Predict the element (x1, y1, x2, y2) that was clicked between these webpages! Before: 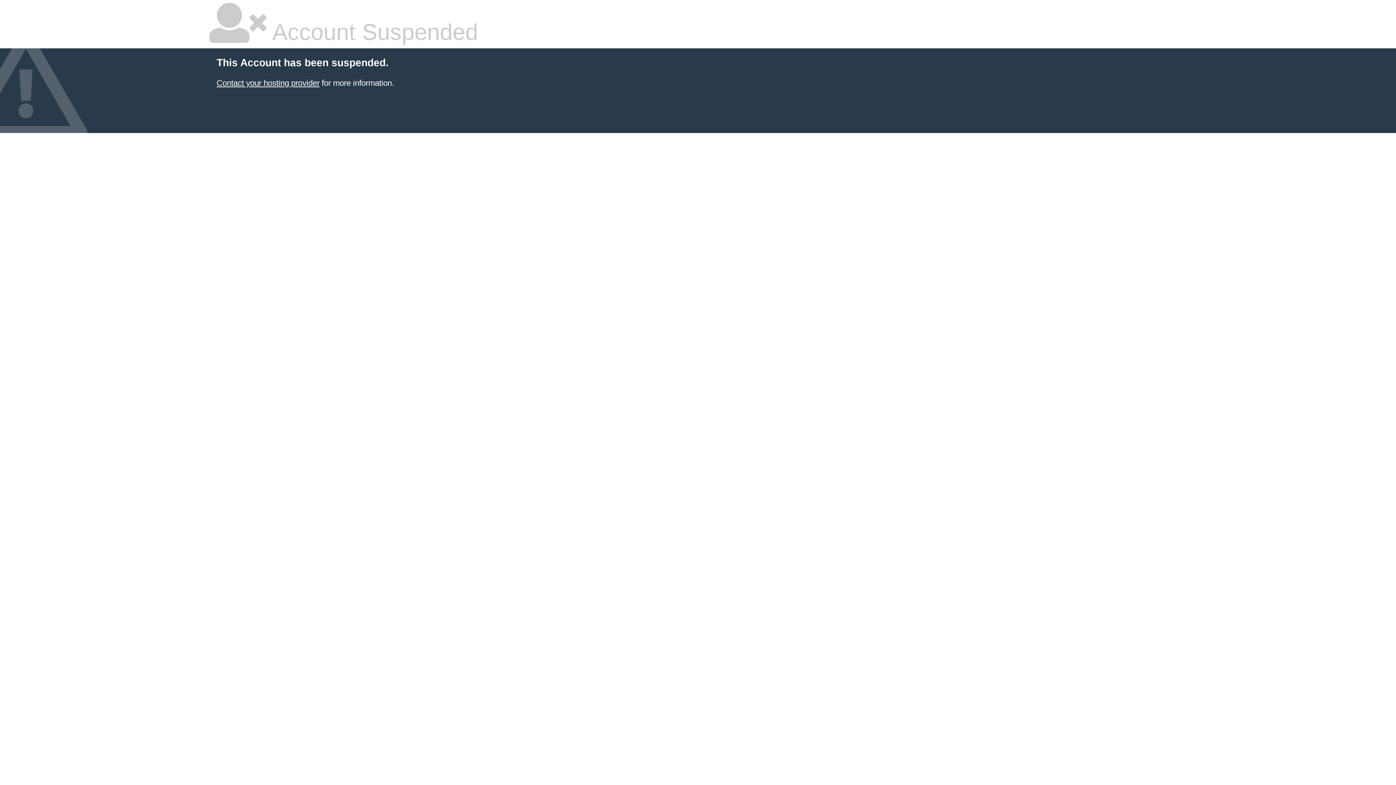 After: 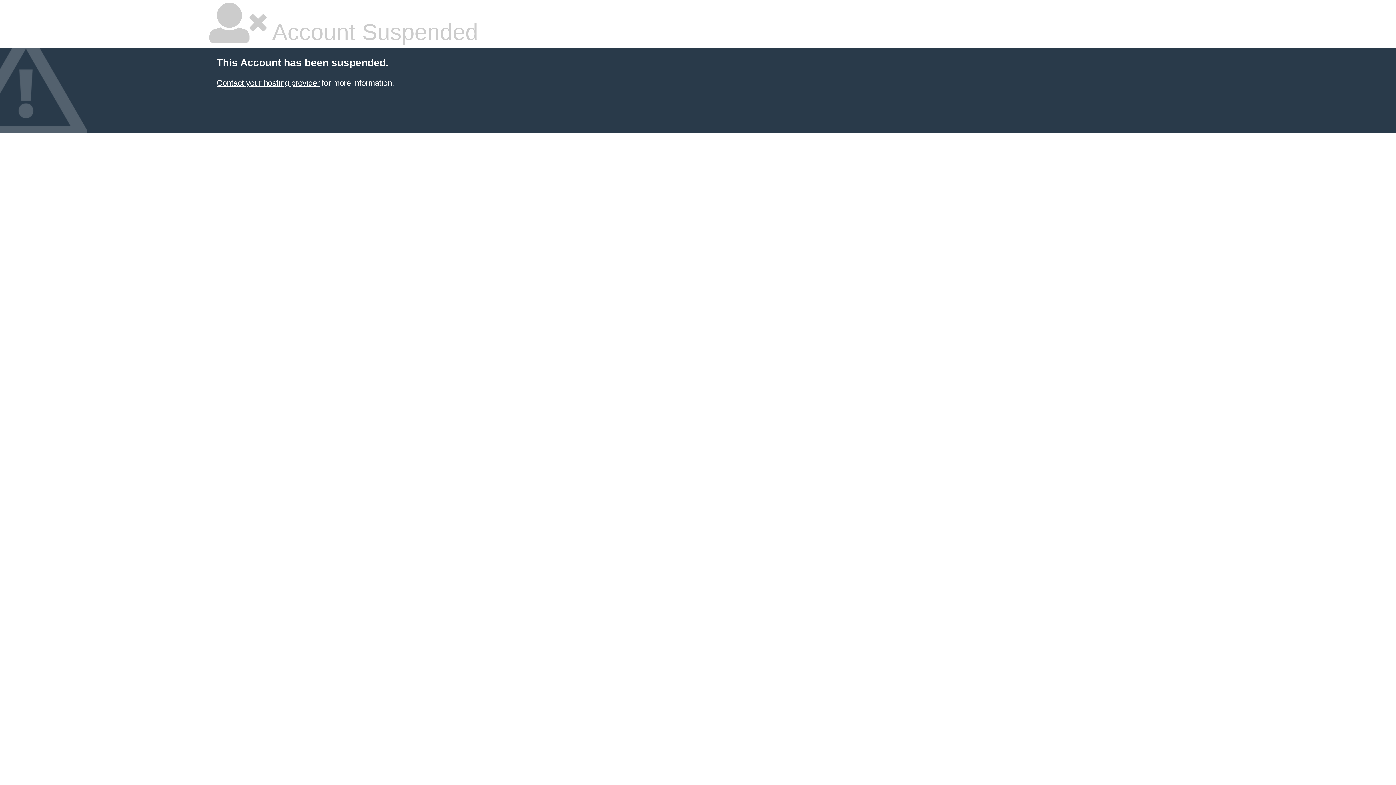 Action: bbox: (216, 78, 319, 87) label: Contact your hosting provider